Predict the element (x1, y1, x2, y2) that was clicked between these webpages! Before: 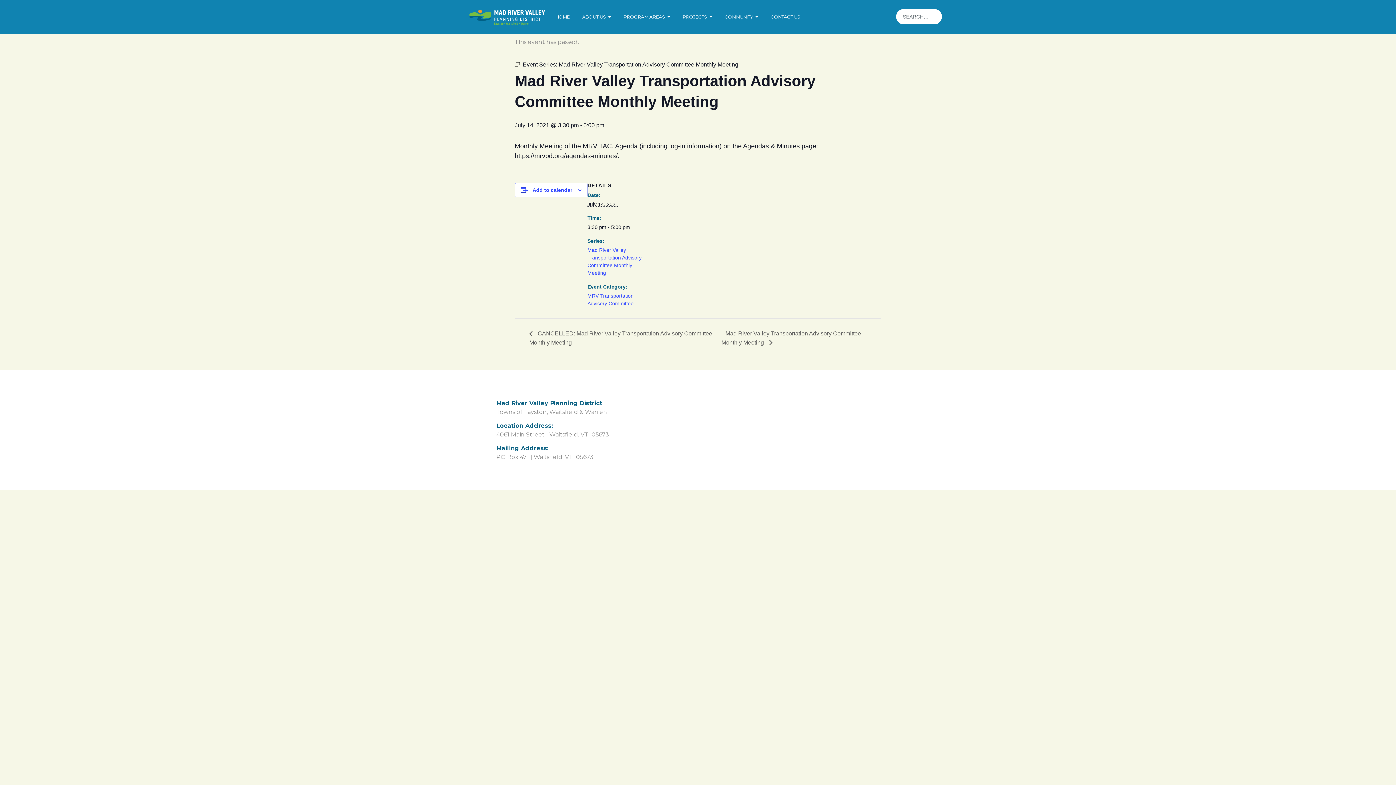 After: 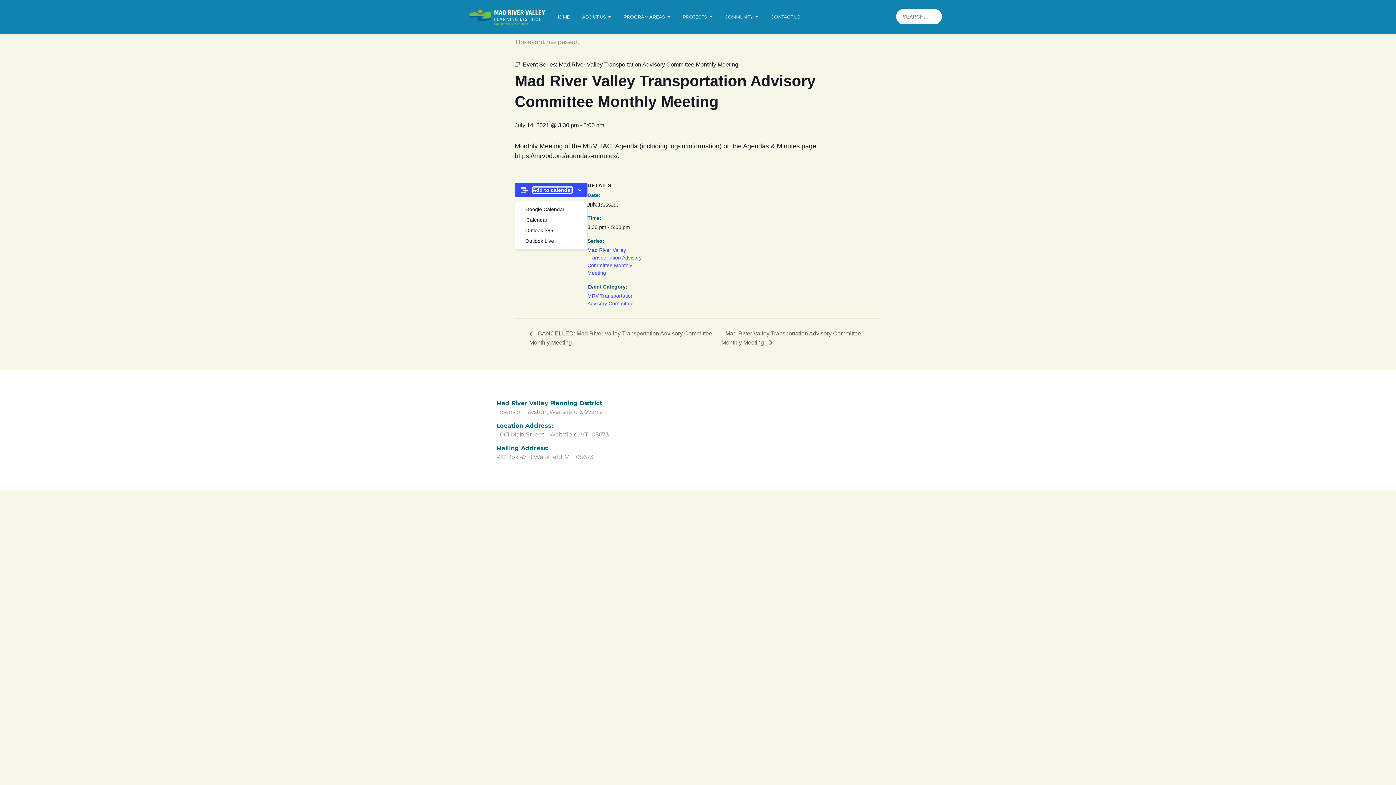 Action: bbox: (532, 187, 572, 193) label: Add to calendar